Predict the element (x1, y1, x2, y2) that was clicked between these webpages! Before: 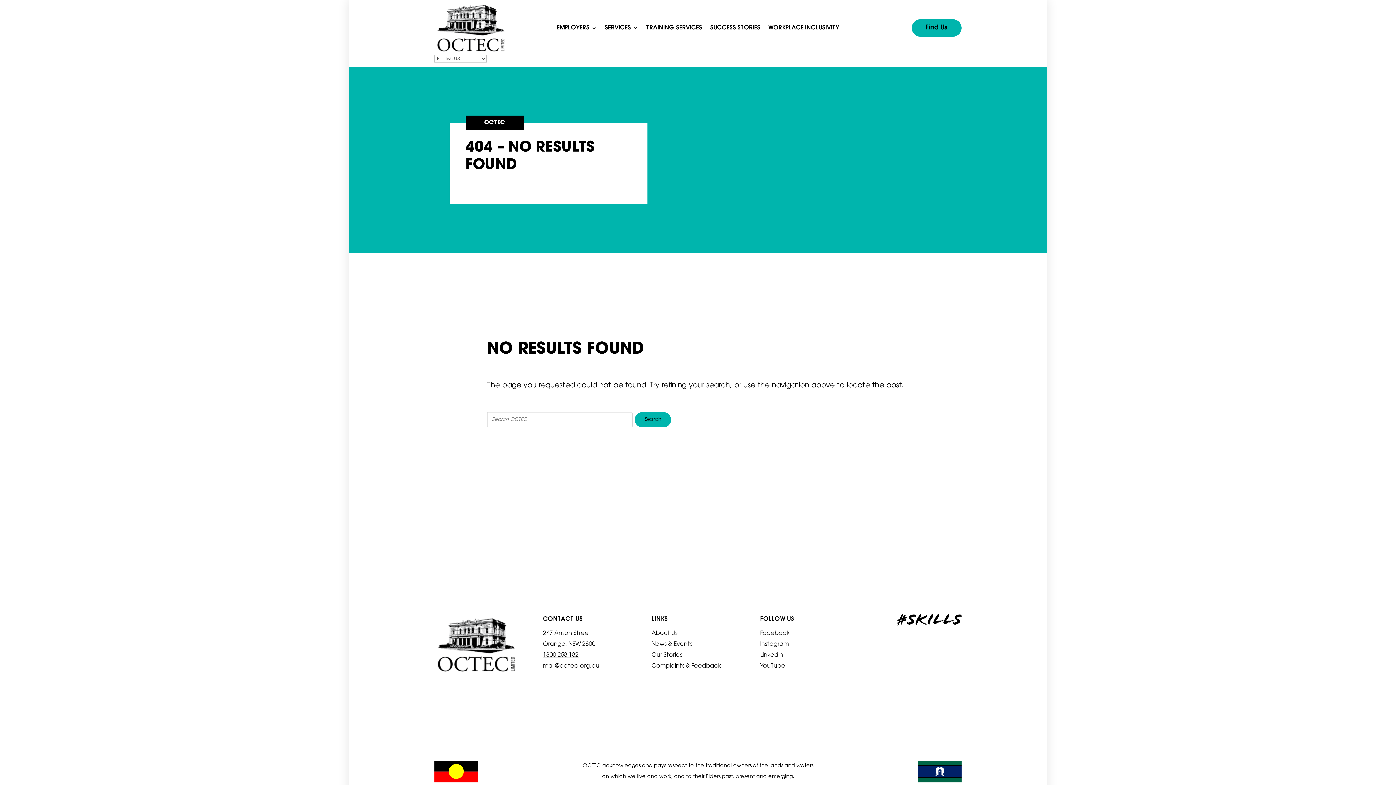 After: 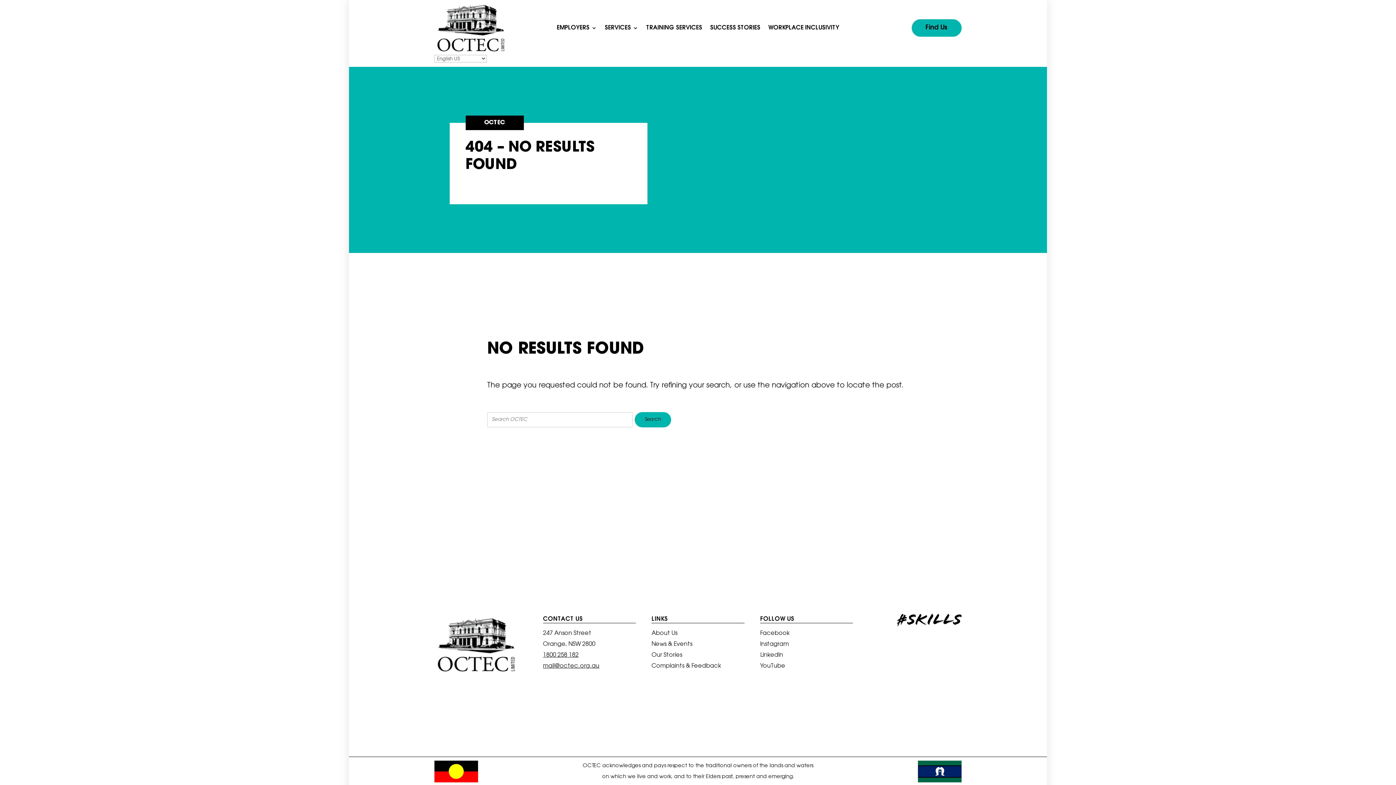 Action: label: 1800 258 182 bbox: (543, 652, 578, 658)